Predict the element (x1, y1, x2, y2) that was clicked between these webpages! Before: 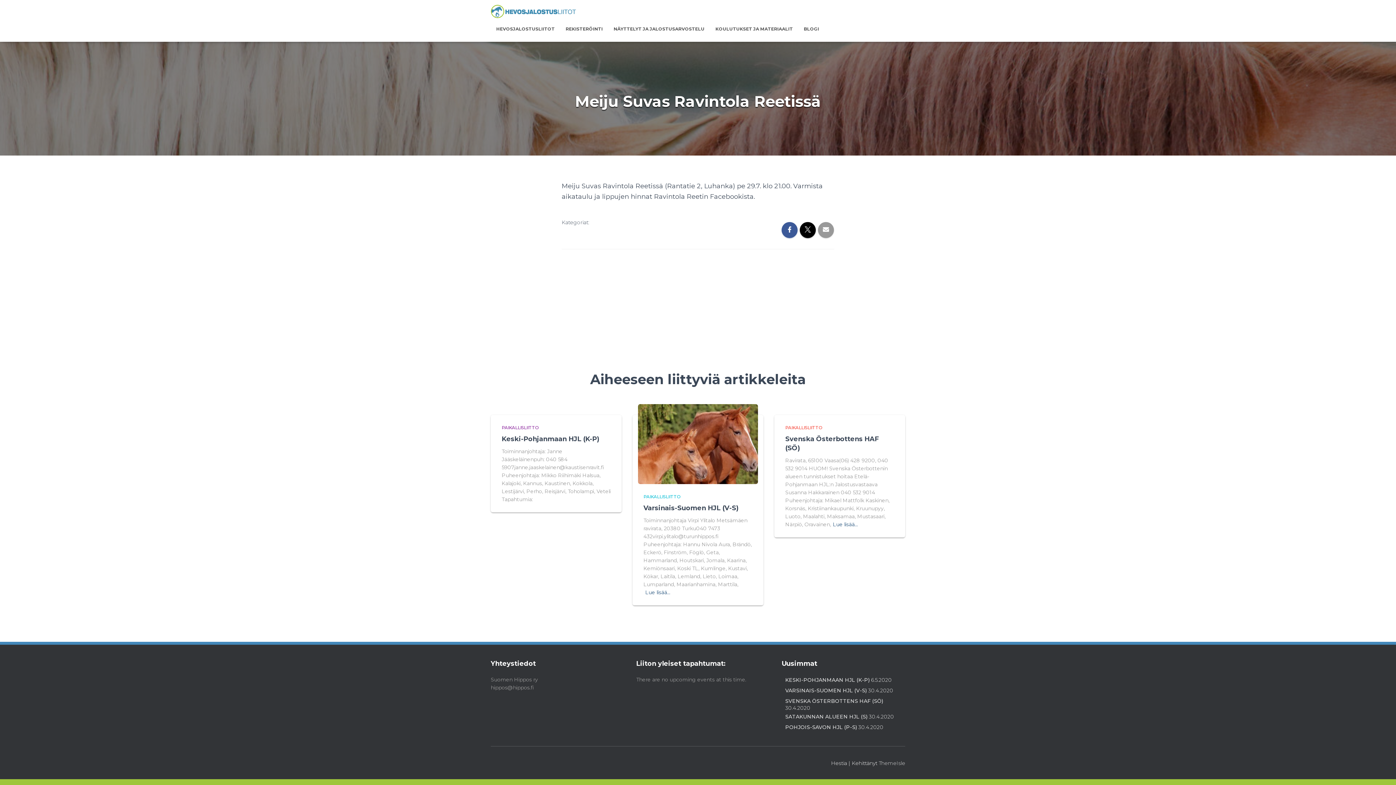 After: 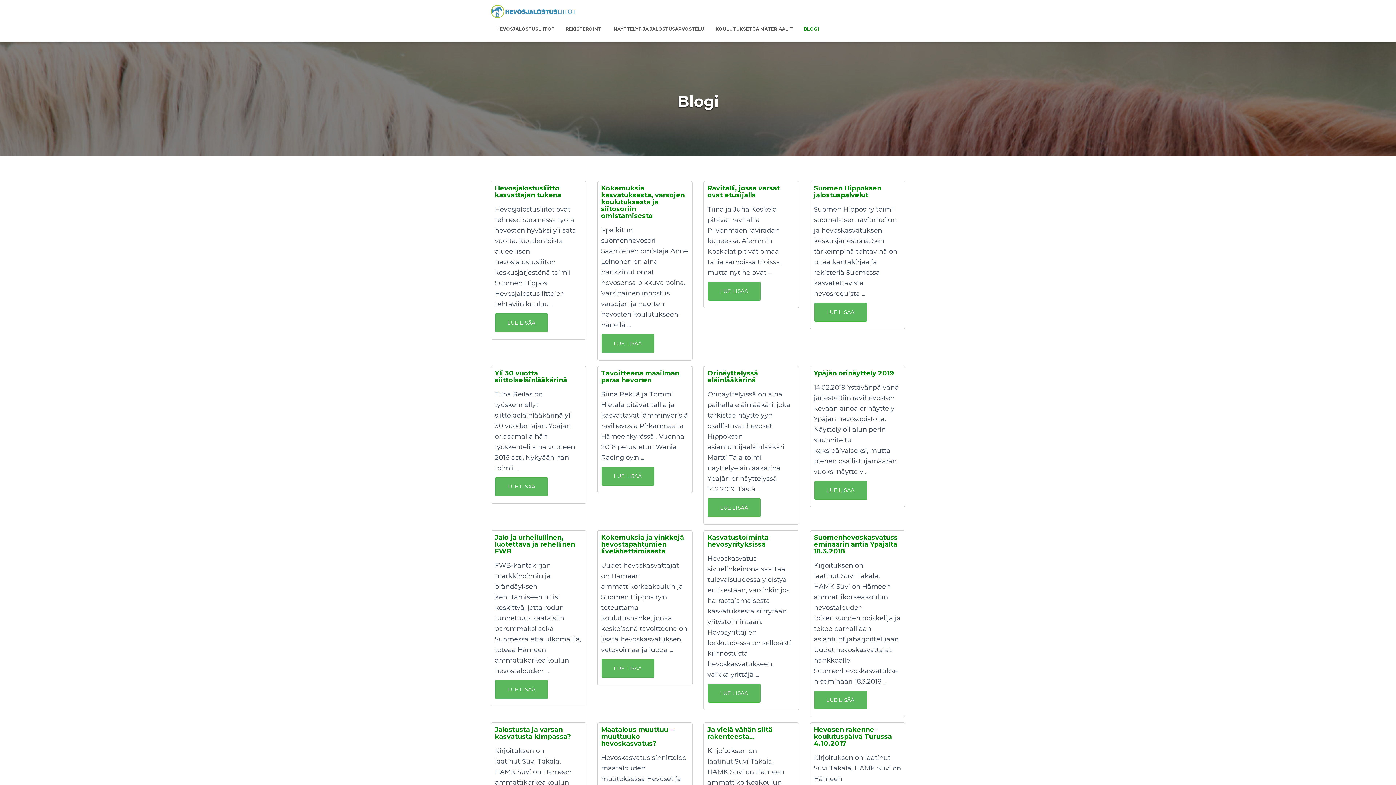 Action: label: BLOGI bbox: (798, 20, 824, 38)